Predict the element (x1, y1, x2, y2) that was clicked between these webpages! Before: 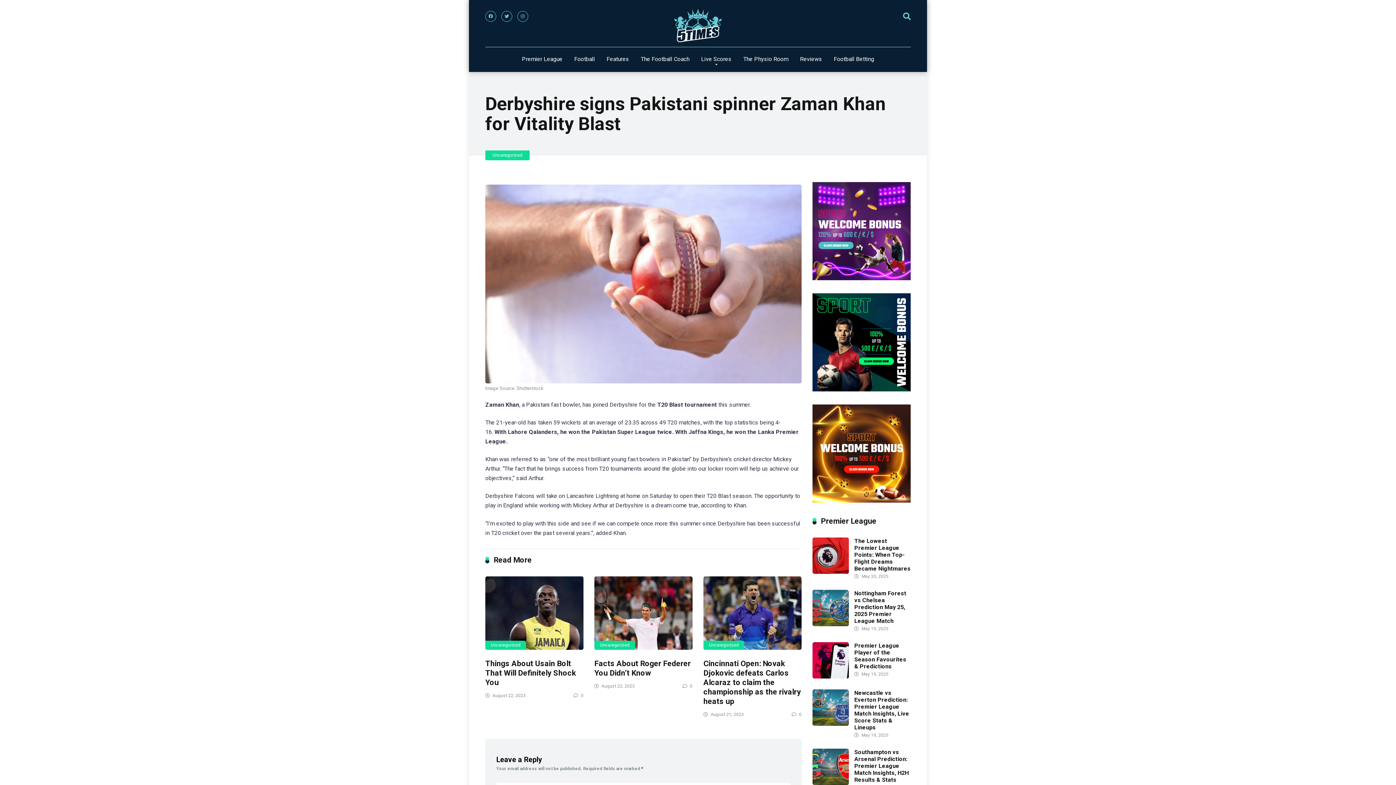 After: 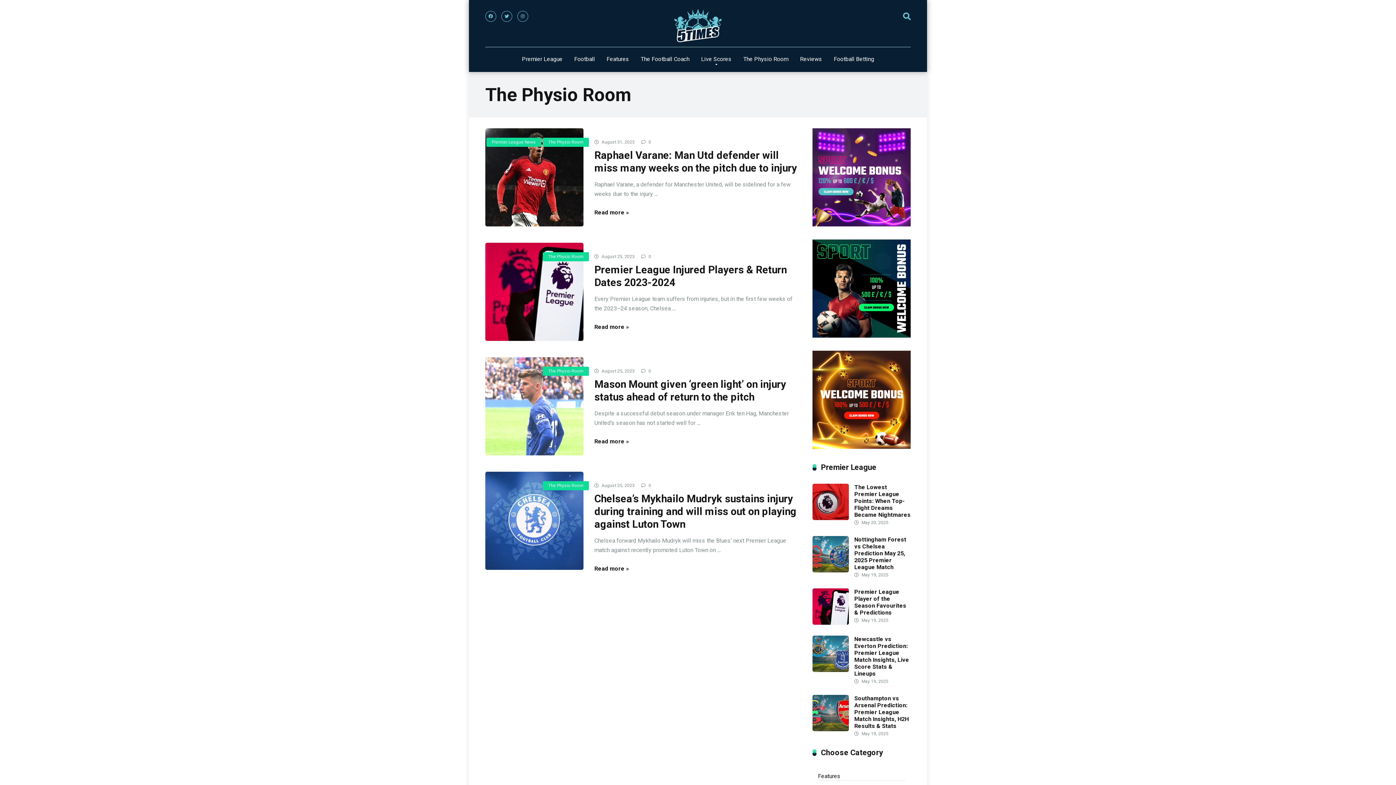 Action: bbox: (737, 47, 794, 72) label: The Physio Room